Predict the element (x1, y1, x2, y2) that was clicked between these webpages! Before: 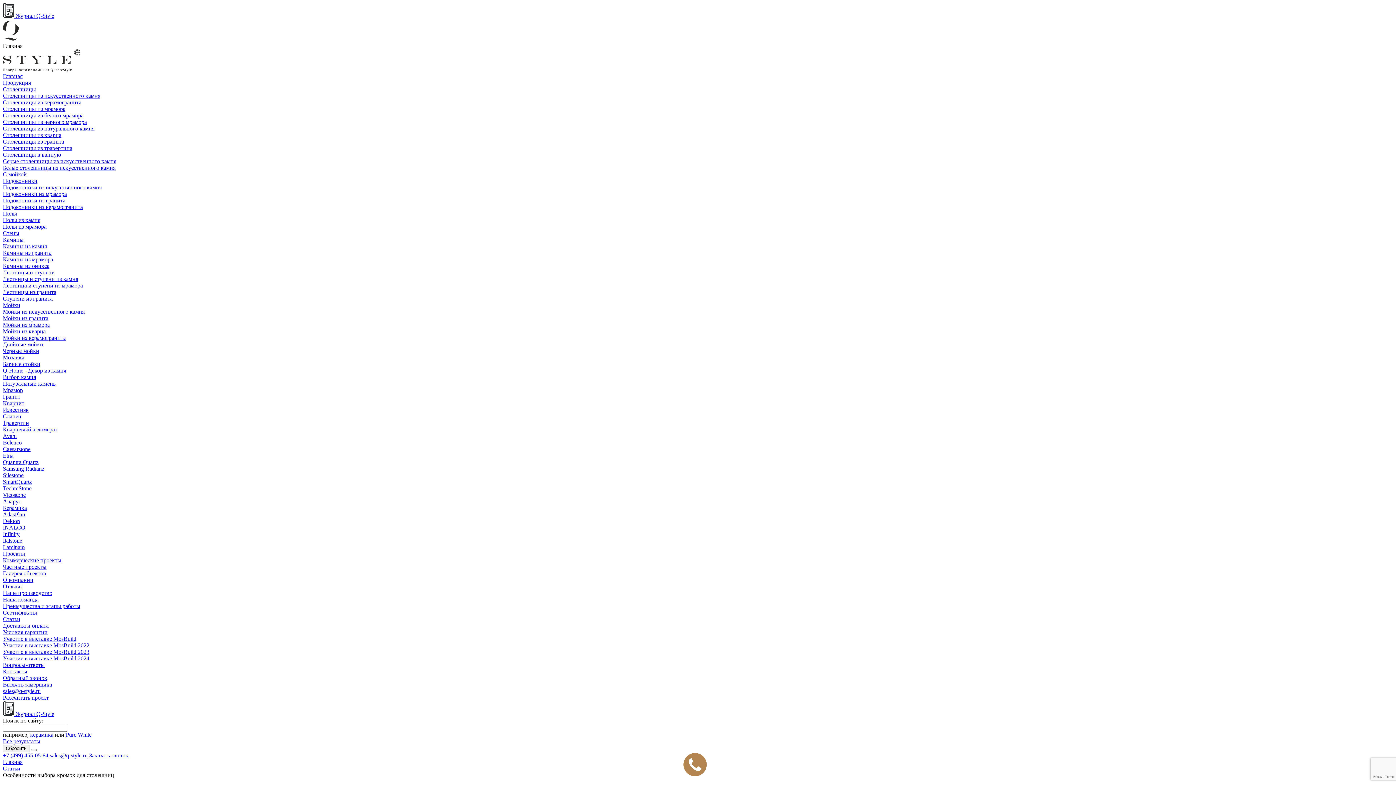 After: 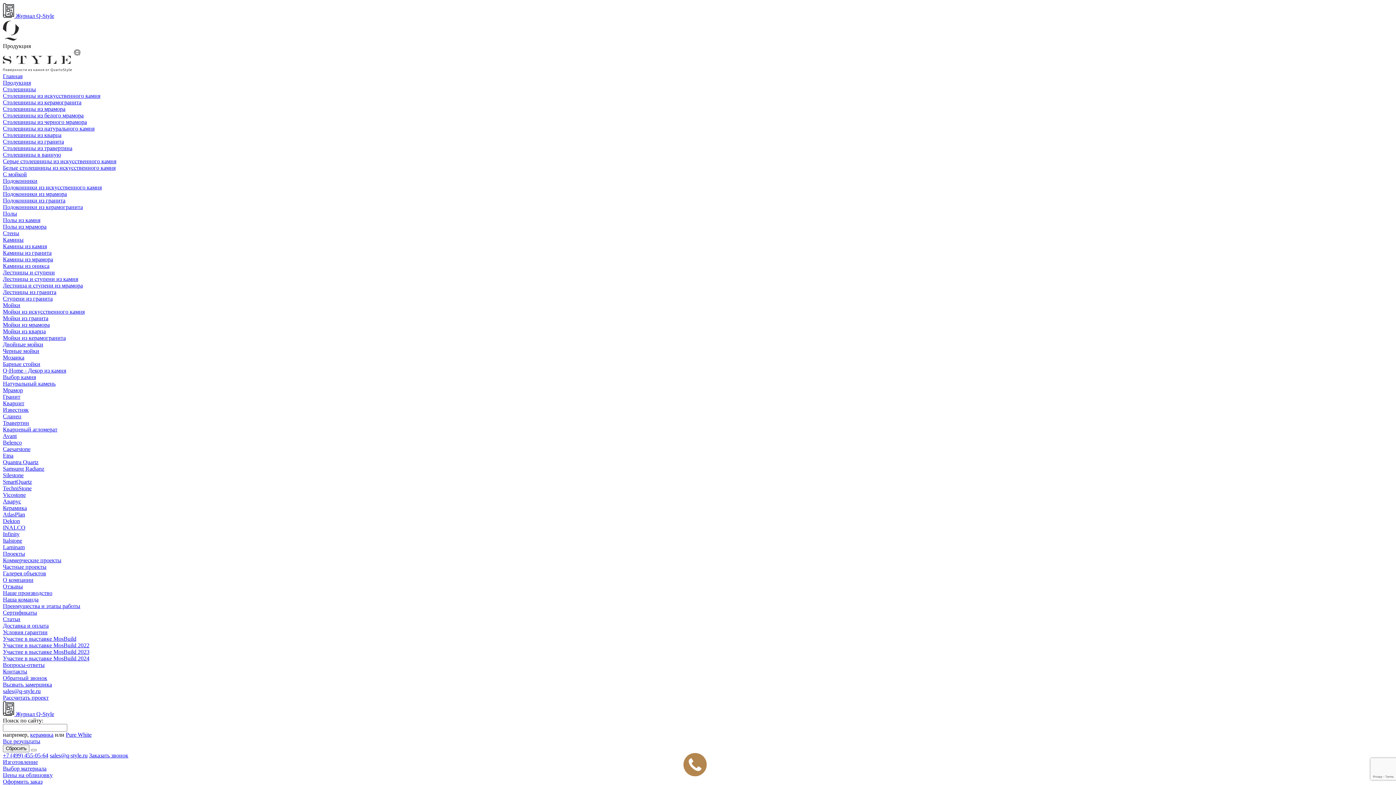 Action: label: Стены bbox: (2, 230, 19, 236)